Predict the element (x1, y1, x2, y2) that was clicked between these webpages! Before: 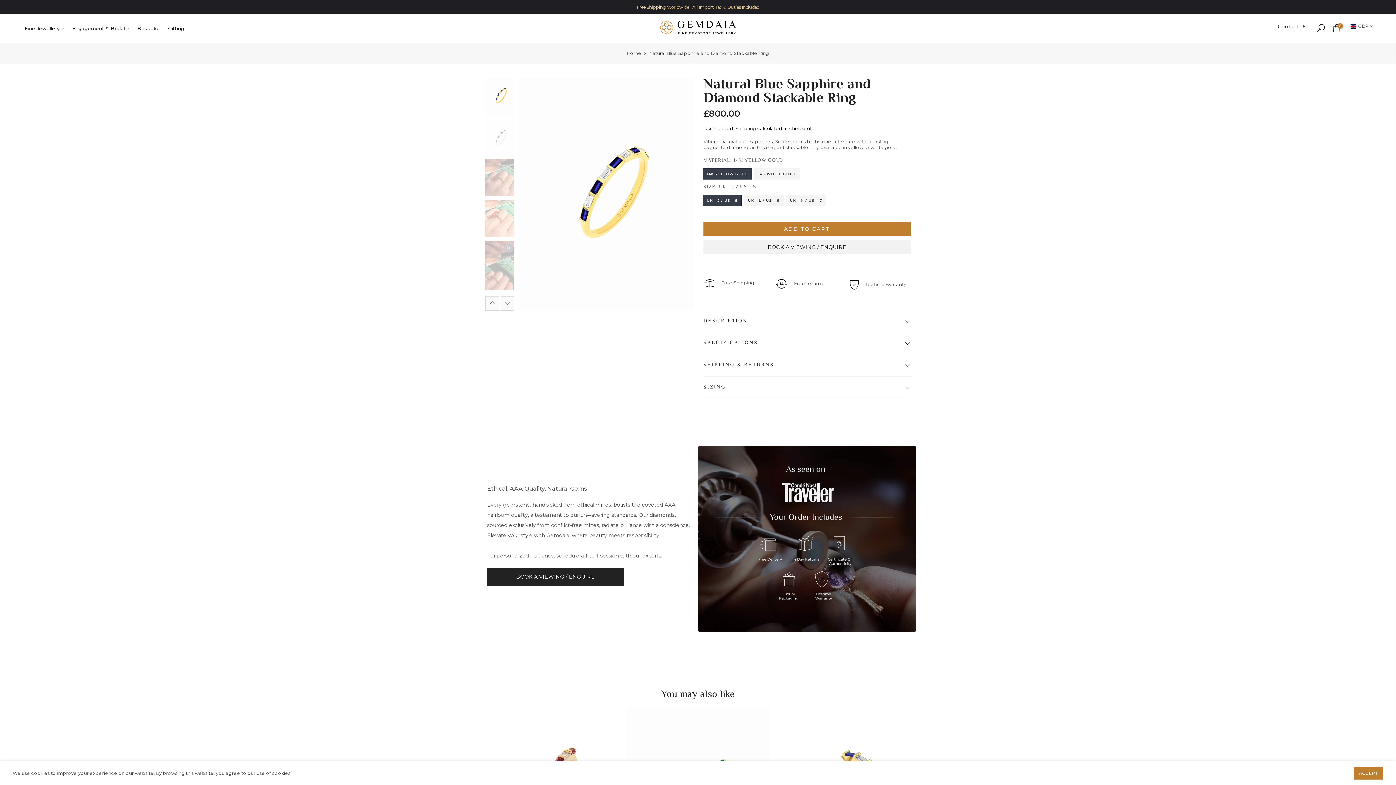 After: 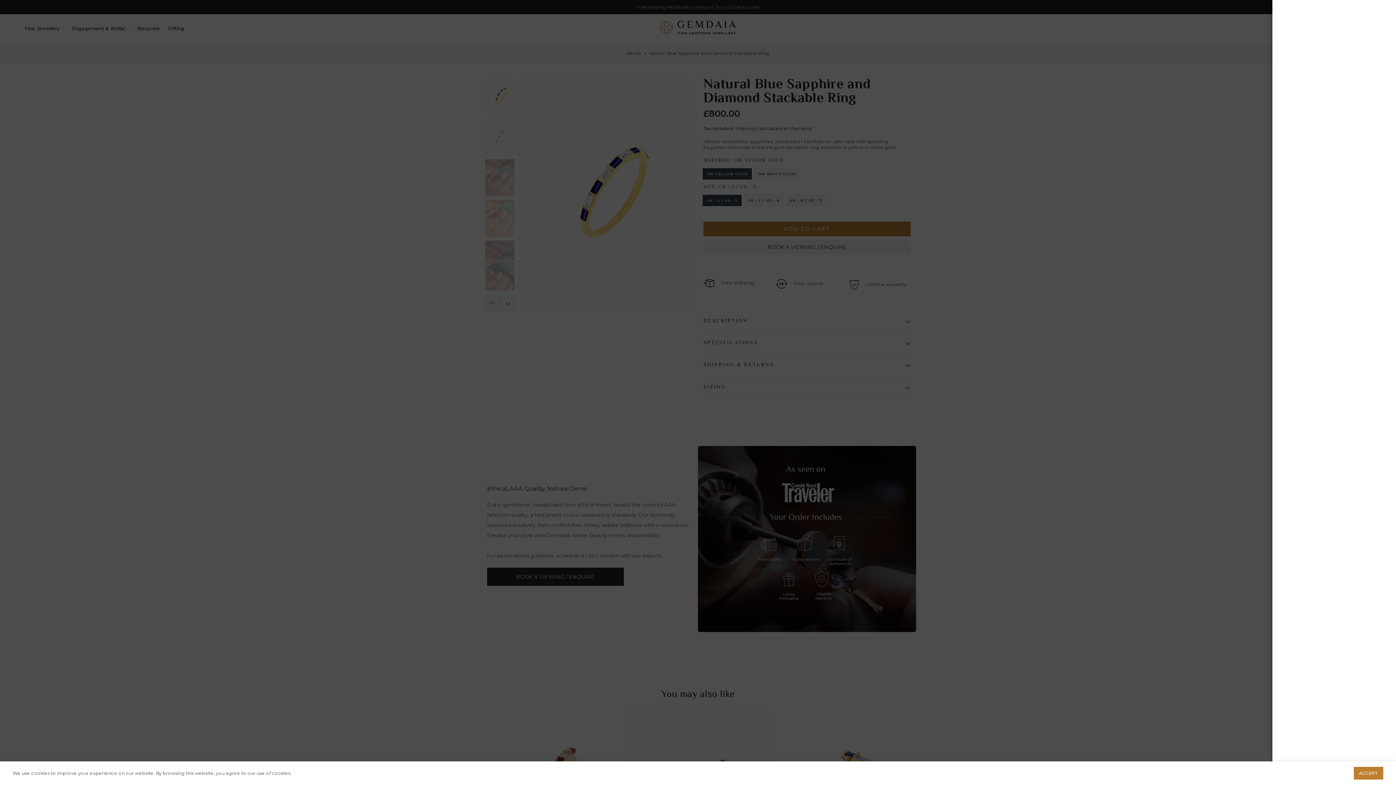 Action: bbox: (1313, 23, 1329, 33)